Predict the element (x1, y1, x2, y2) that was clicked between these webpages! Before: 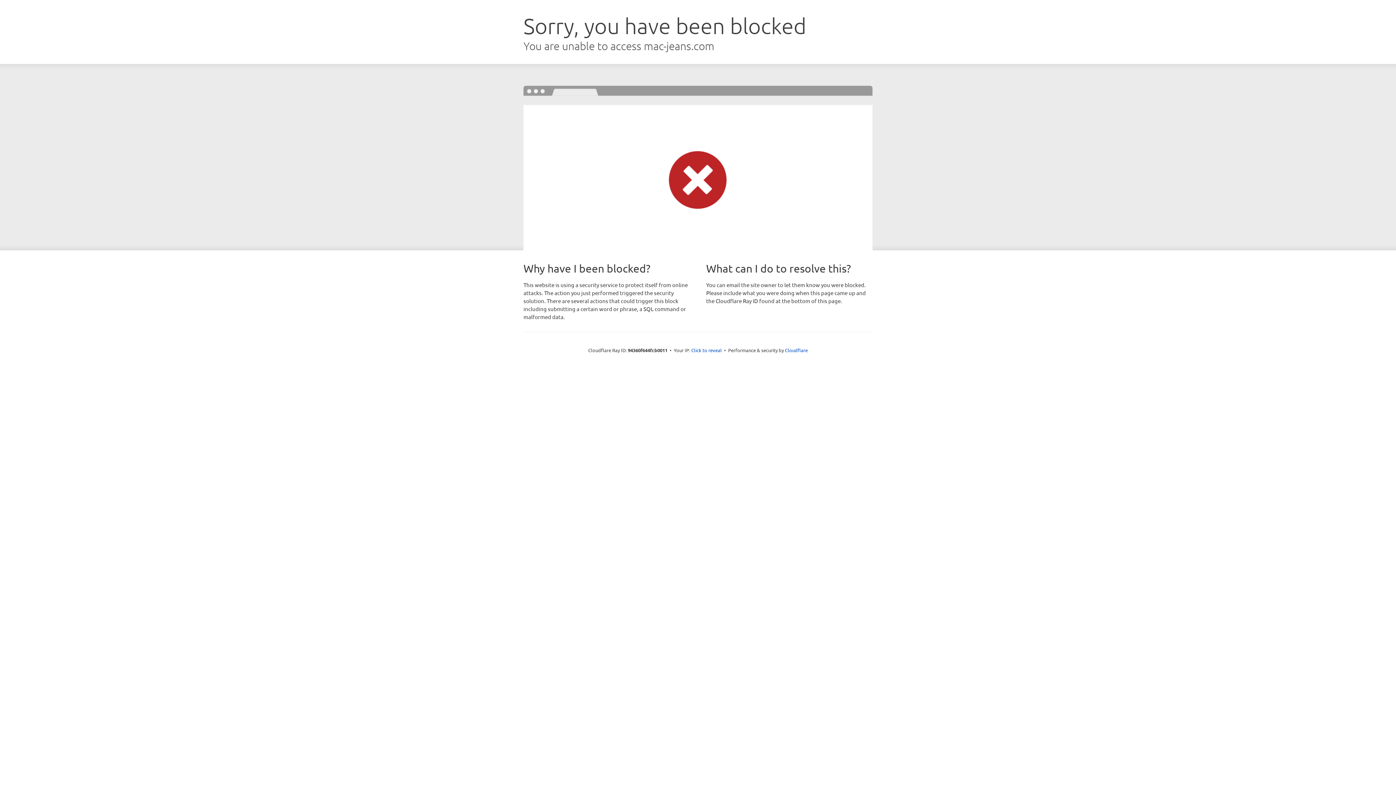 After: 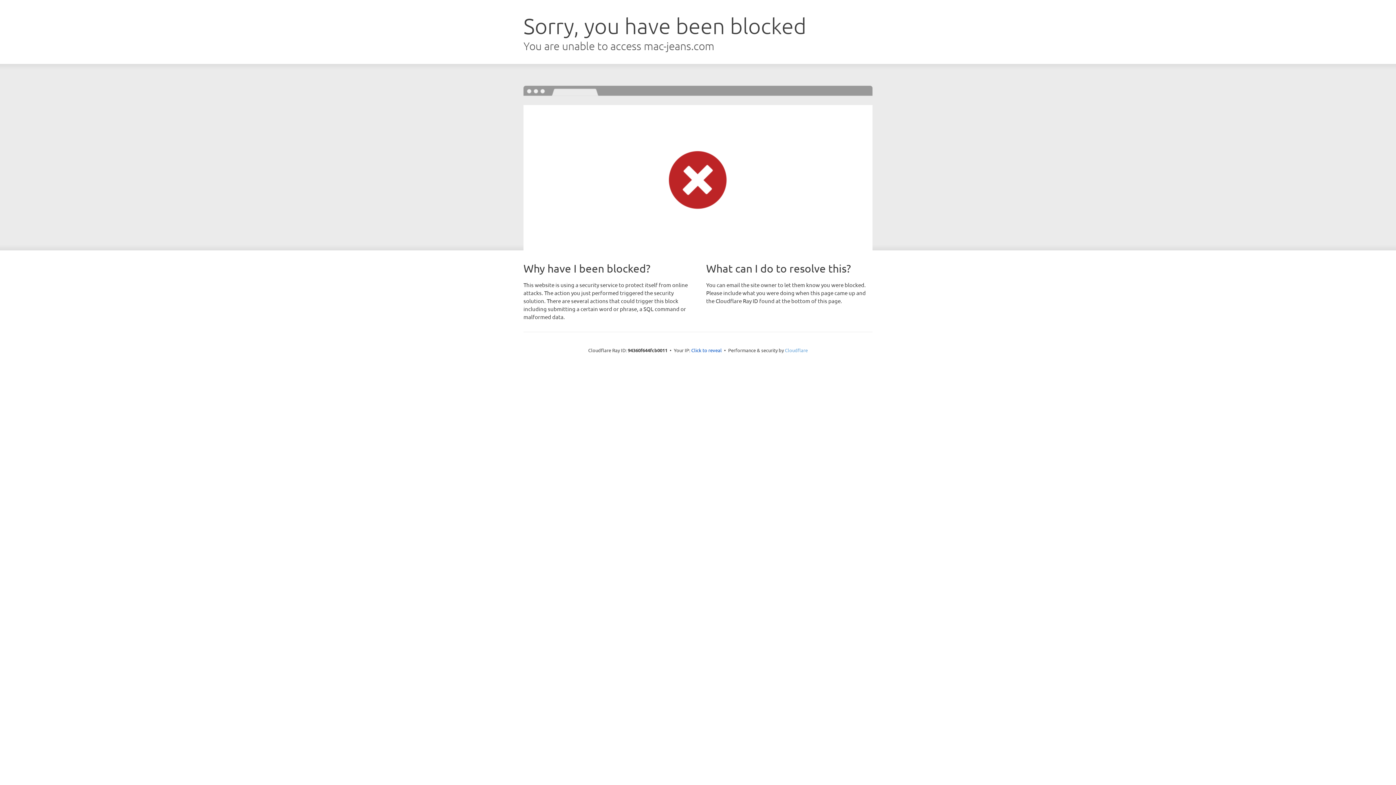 Action: bbox: (785, 347, 808, 353) label: Cloudflare